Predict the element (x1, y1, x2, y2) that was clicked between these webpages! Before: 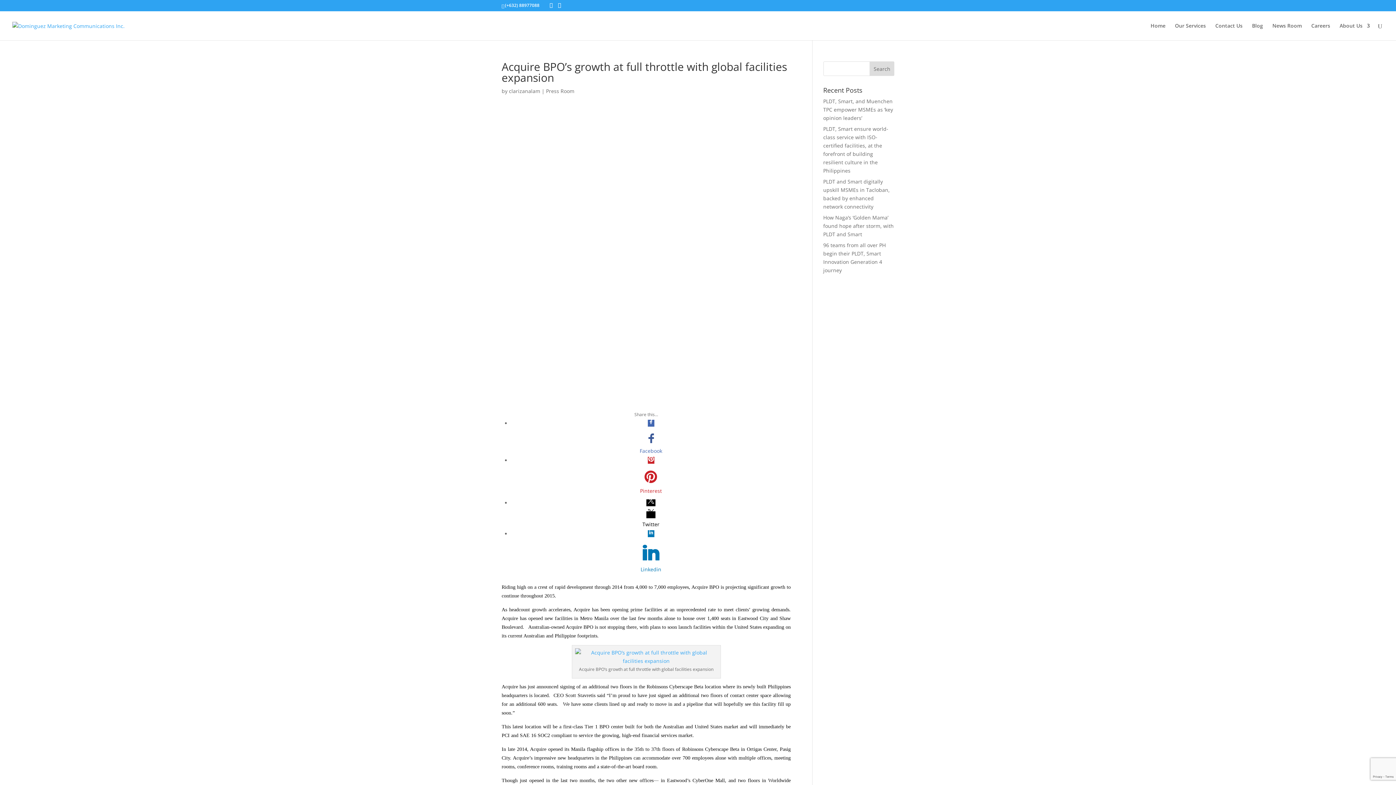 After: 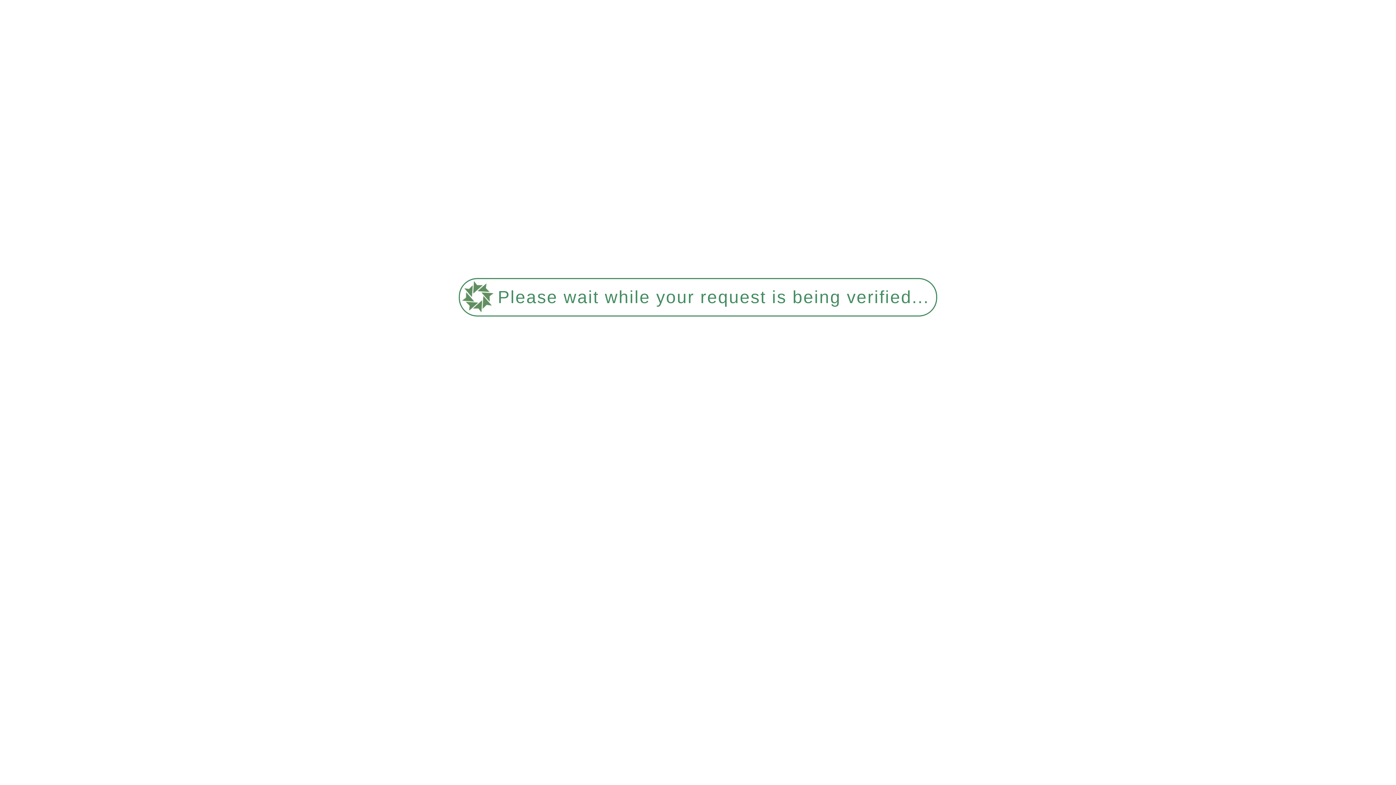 Action: bbox: (509, 87, 540, 94) label: clarizanalam